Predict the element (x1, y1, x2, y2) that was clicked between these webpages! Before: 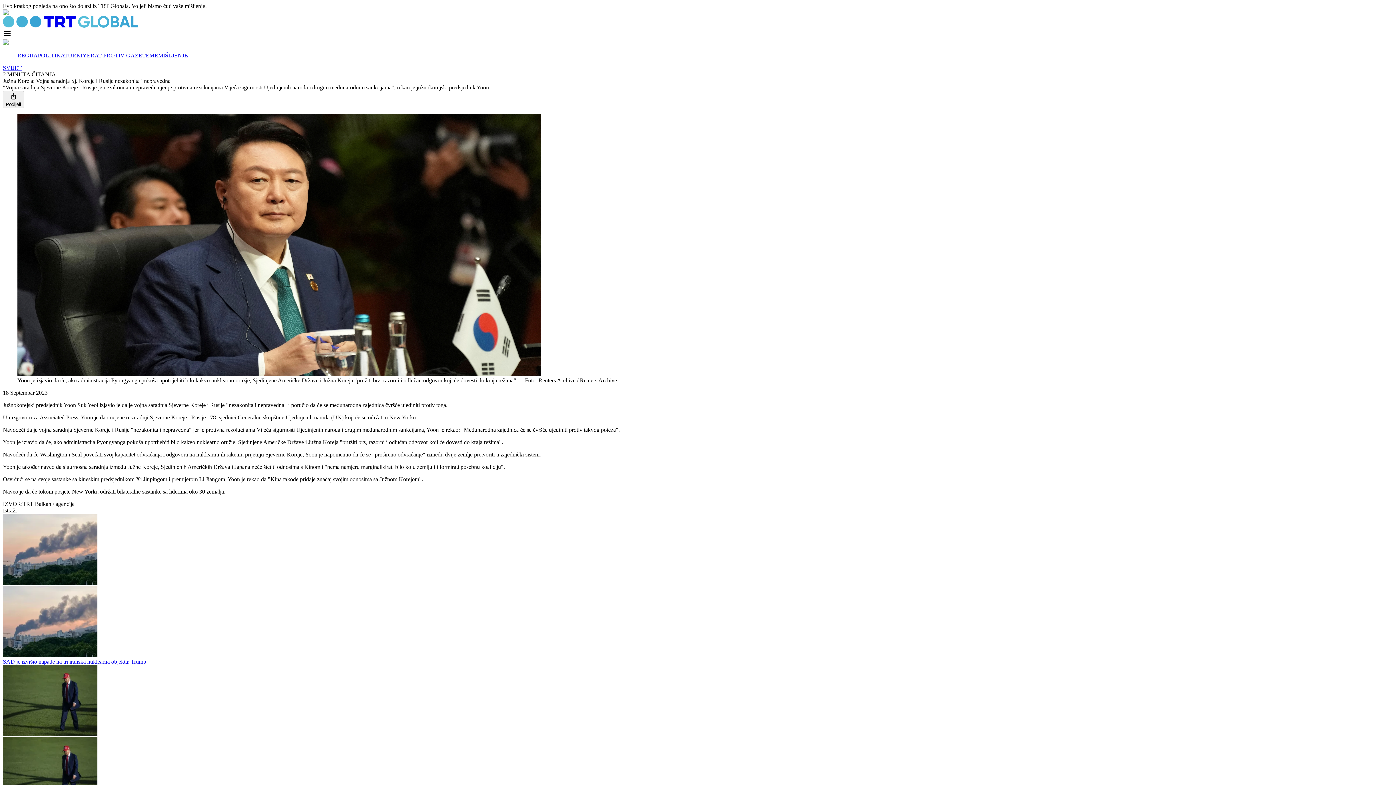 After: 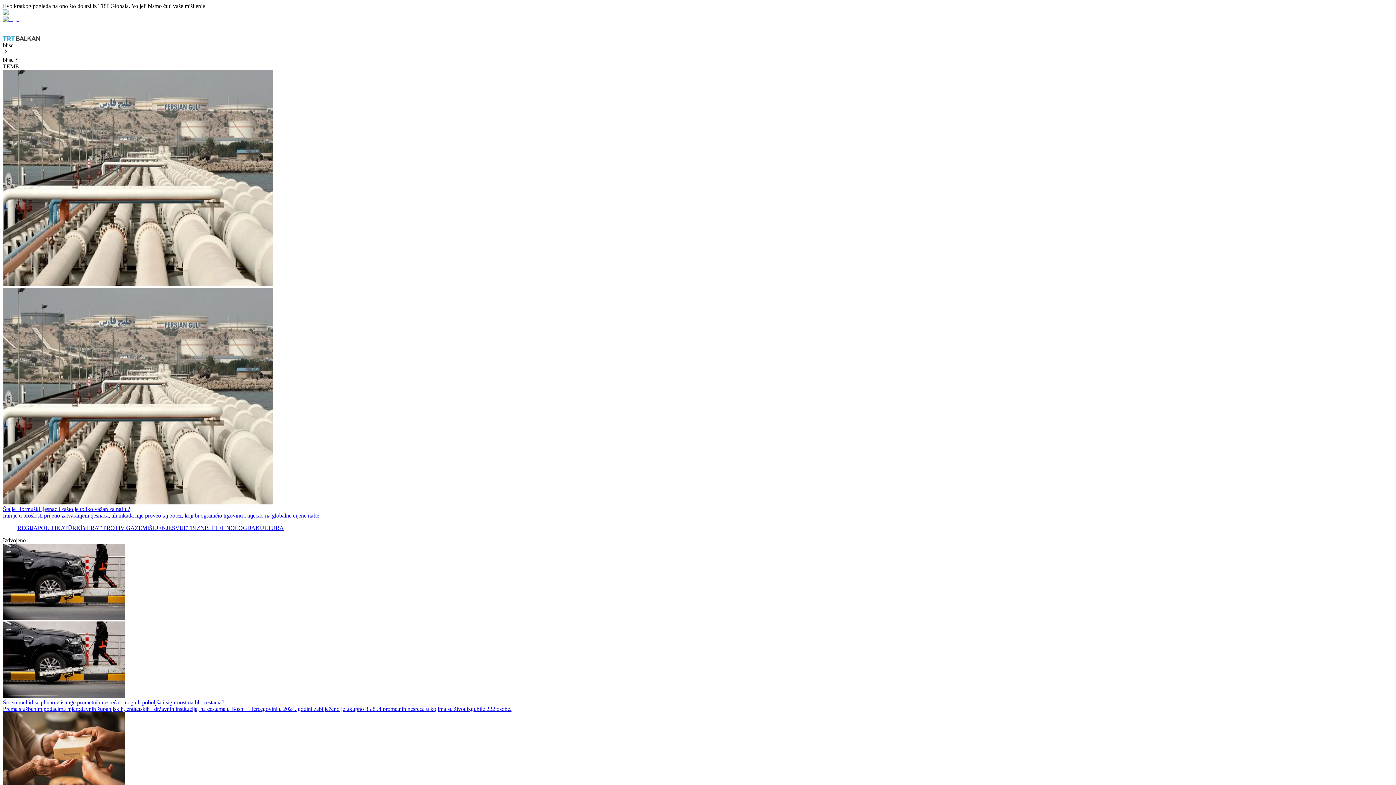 Action: label: TEME bbox: (142, 52, 158, 58)